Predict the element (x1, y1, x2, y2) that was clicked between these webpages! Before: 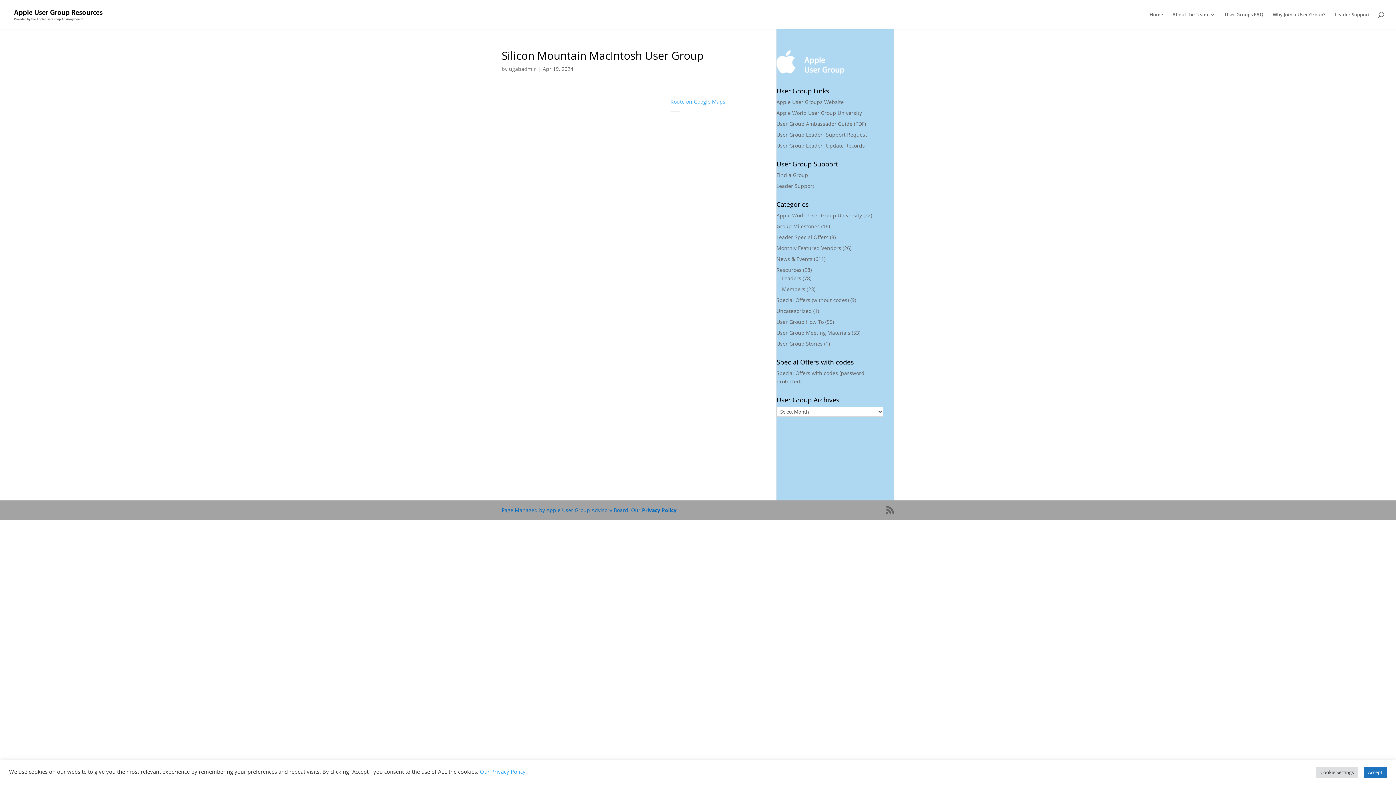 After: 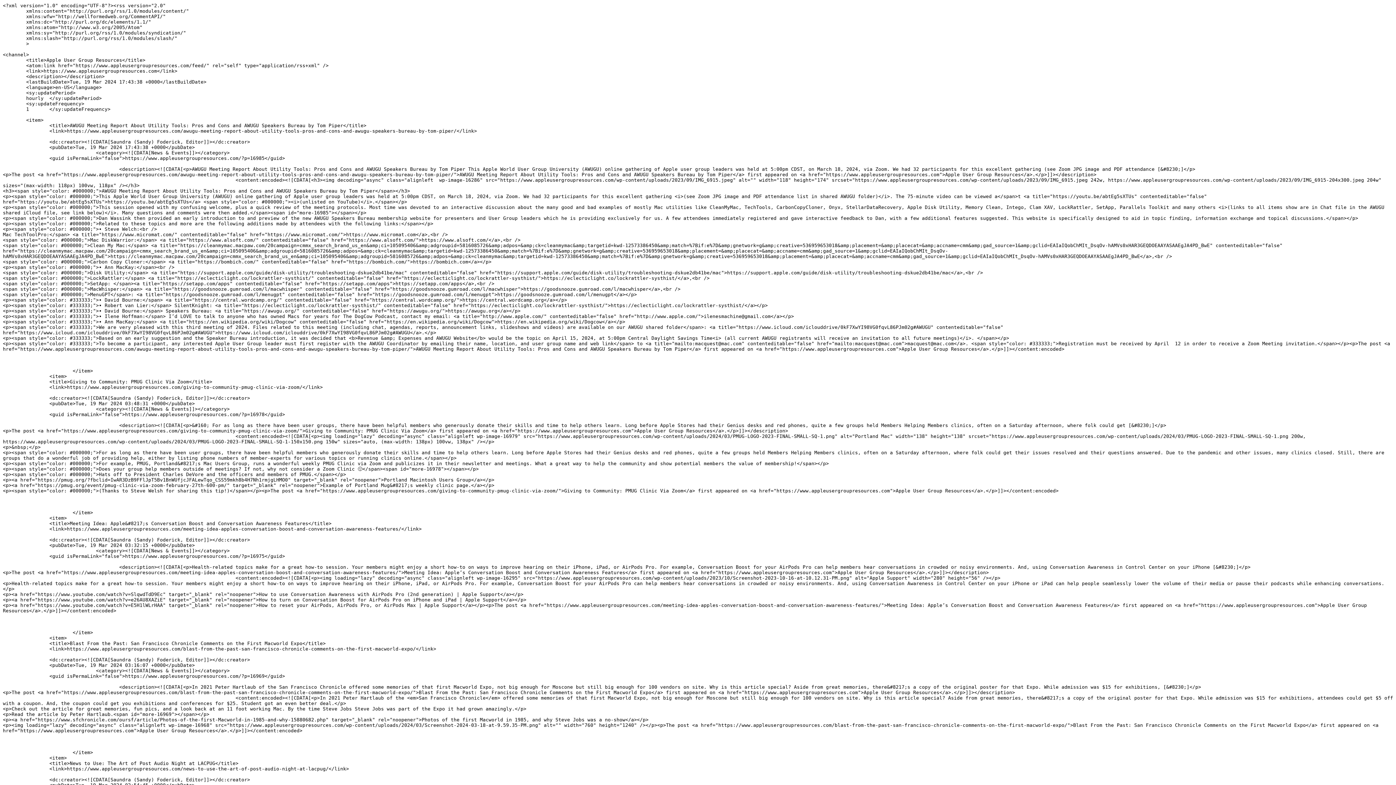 Action: bbox: (885, 506, 894, 514)